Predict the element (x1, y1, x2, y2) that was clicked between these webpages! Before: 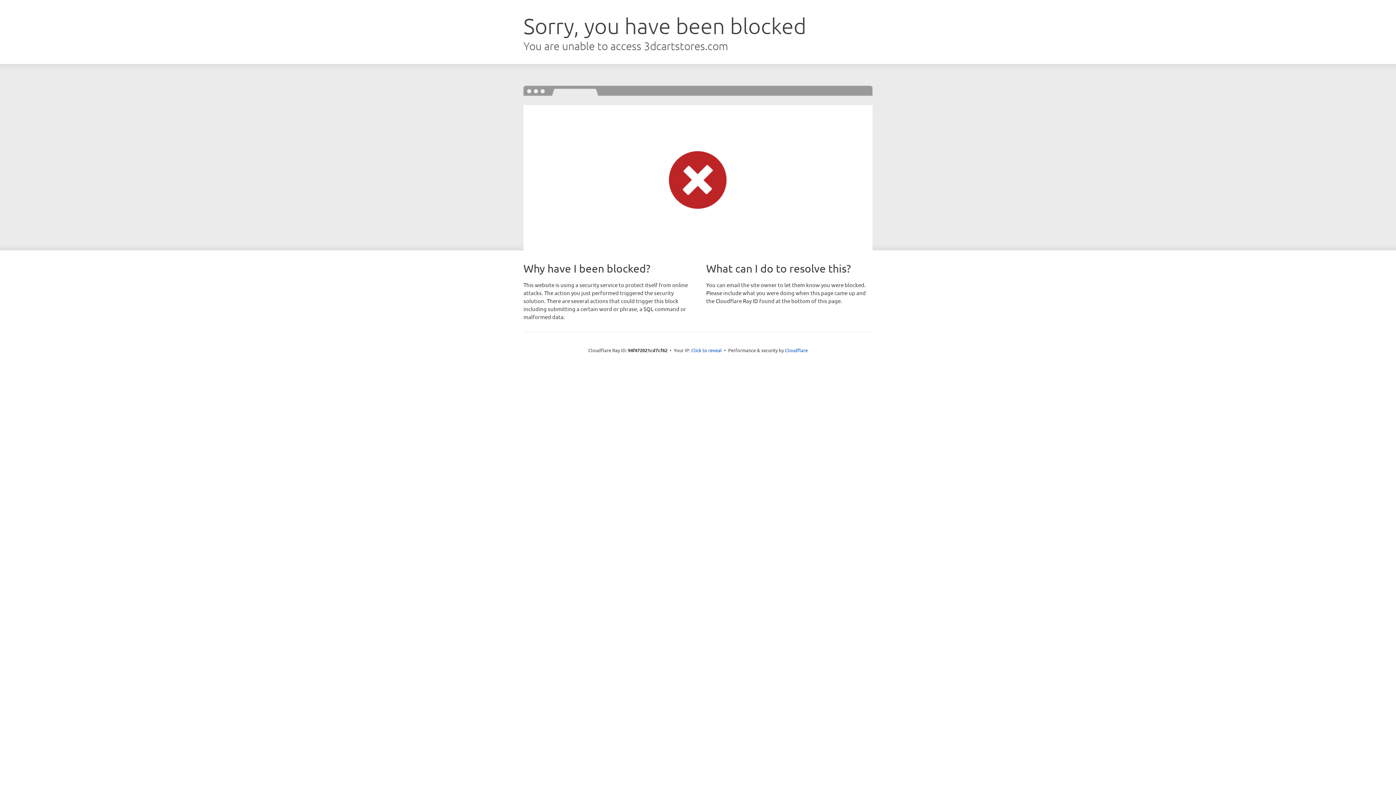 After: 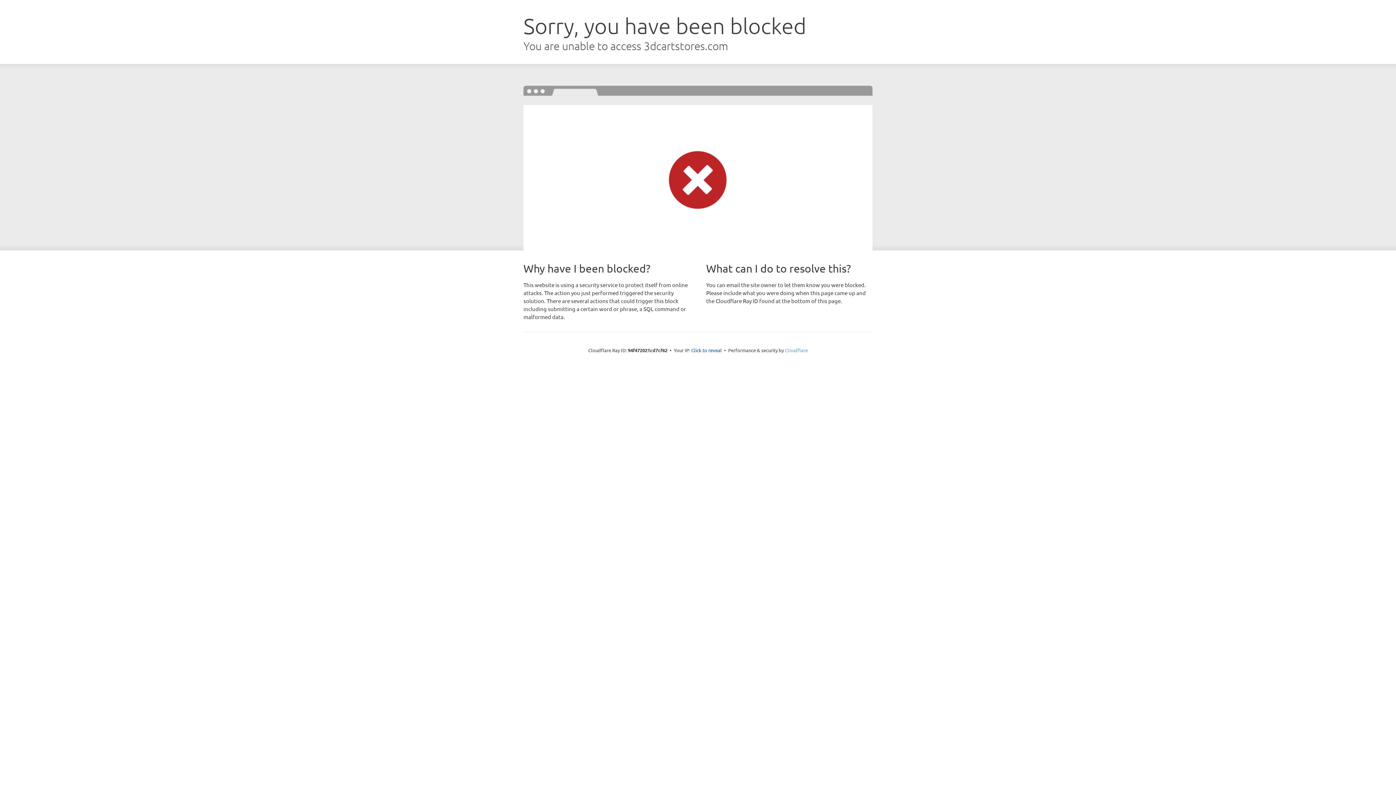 Action: label: Cloudflare bbox: (785, 347, 808, 353)